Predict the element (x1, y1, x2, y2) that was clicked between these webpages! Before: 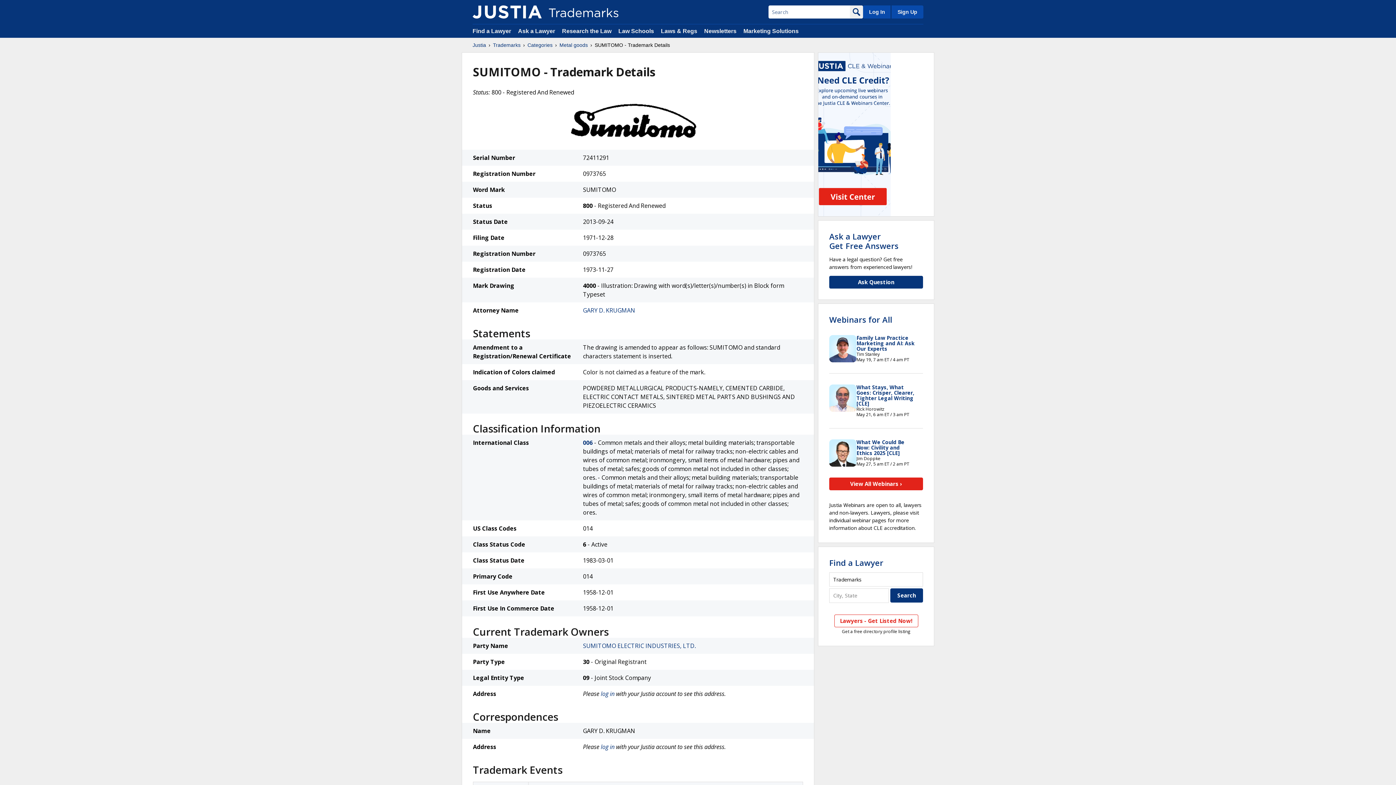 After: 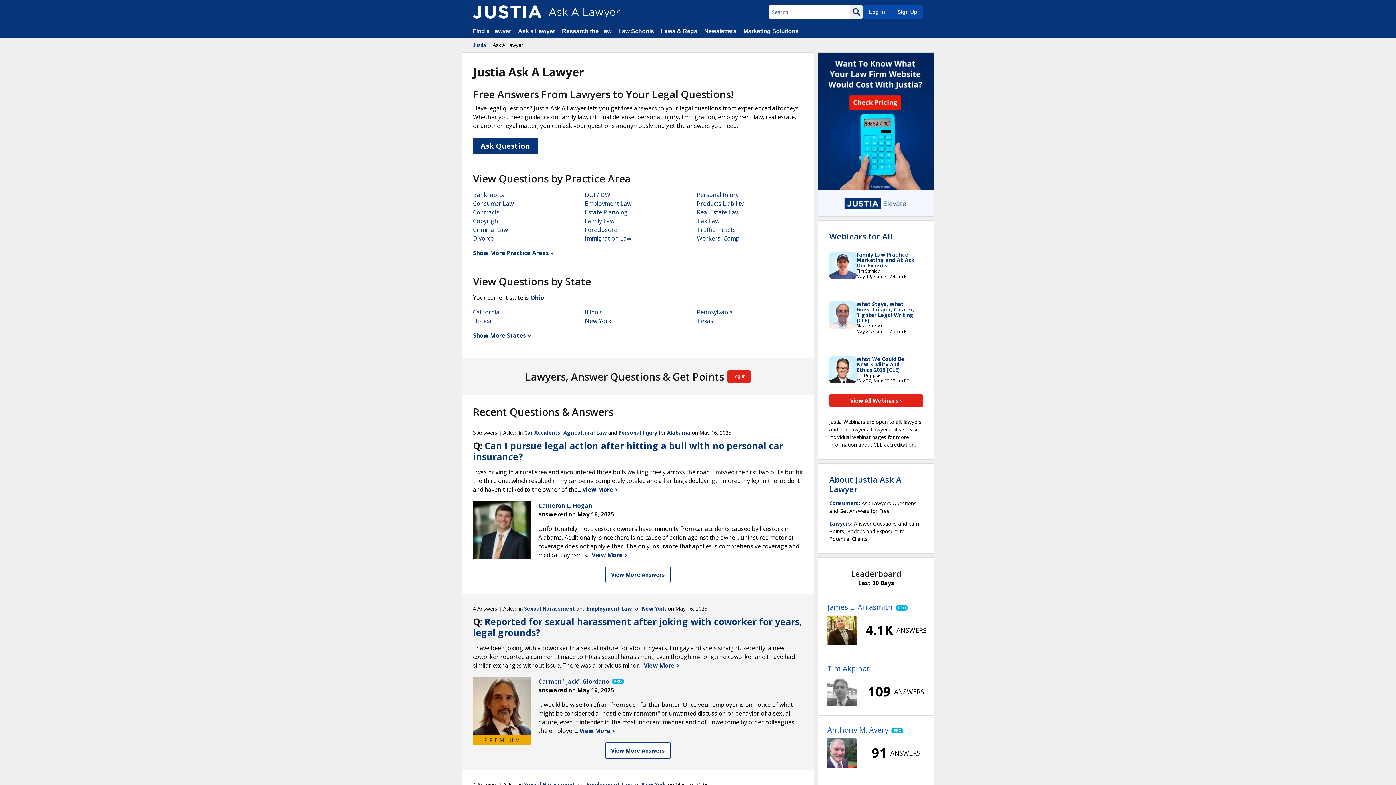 Action: bbox: (829, 230, 898, 251) label: Ask a Lawyer
Get Free Answers